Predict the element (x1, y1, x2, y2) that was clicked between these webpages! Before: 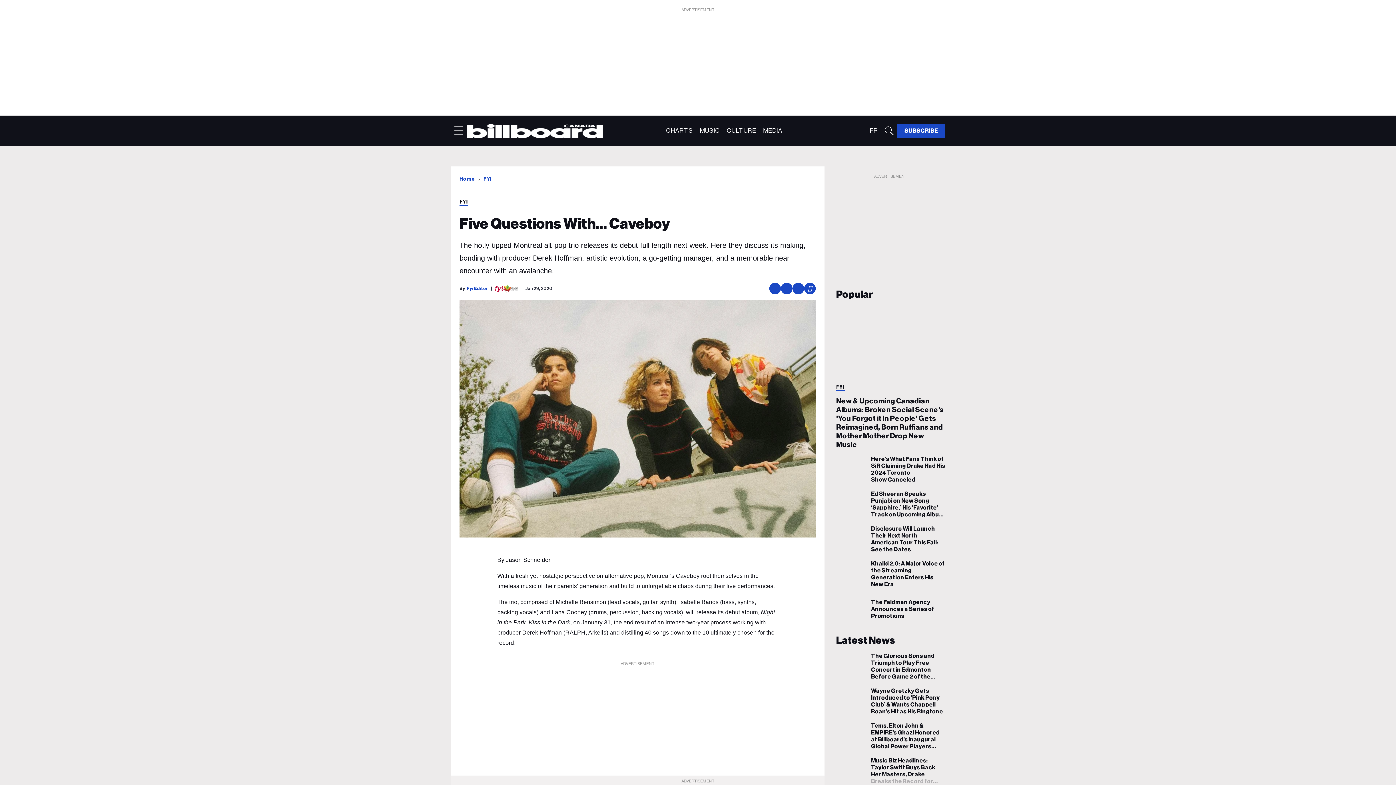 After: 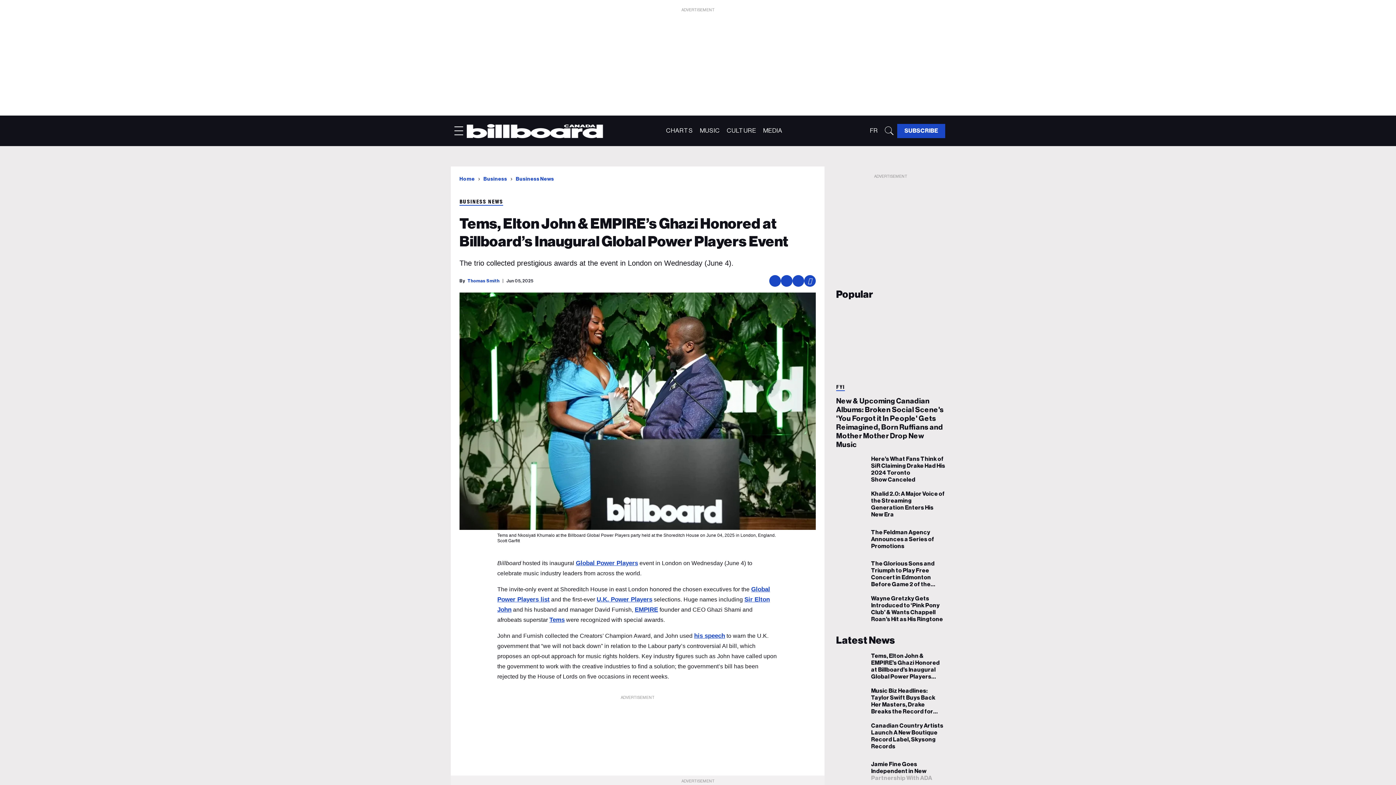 Action: label: Tems, Elton John & EMPIRE’s Ghazi Honored at Billboard’s Inaugural Global Power Players Event bbox: (836, 731, 865, 740)